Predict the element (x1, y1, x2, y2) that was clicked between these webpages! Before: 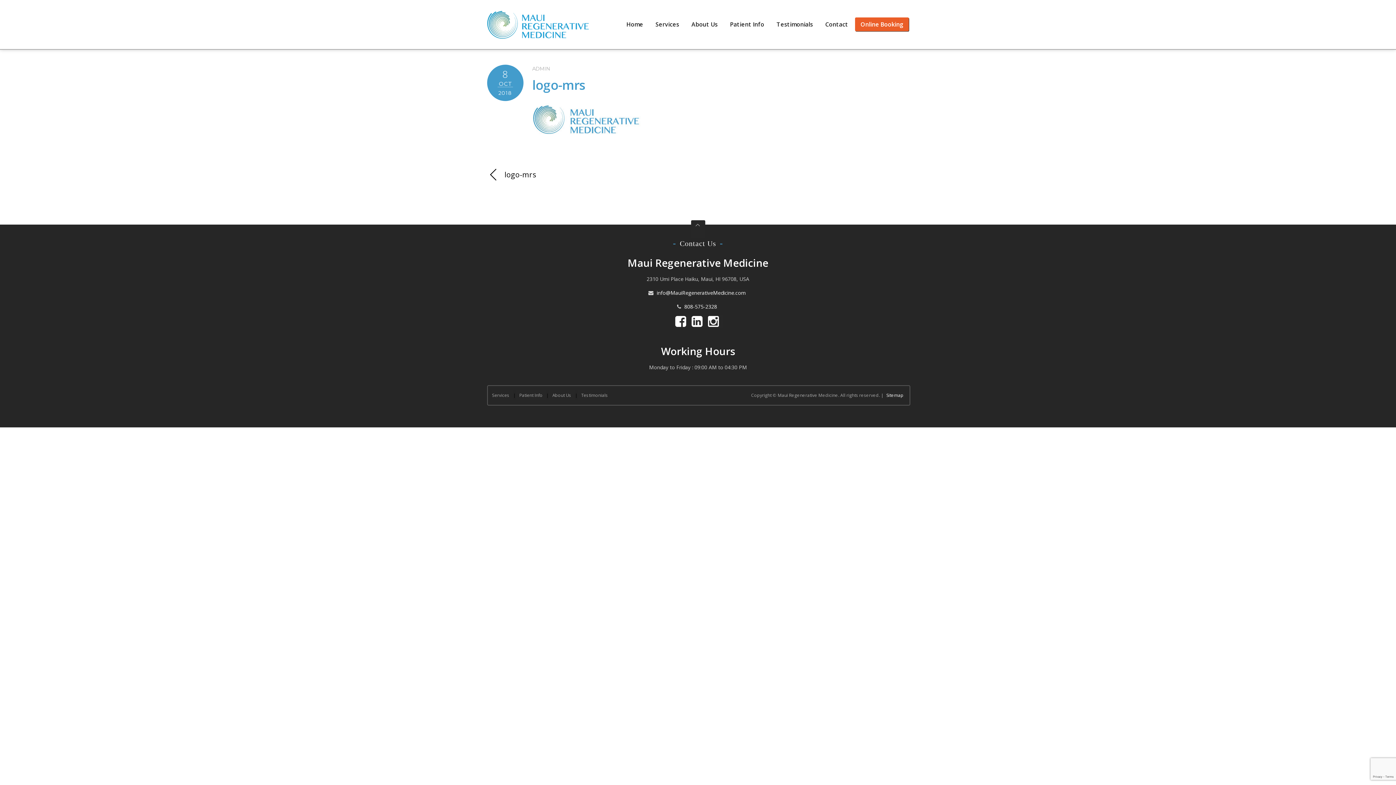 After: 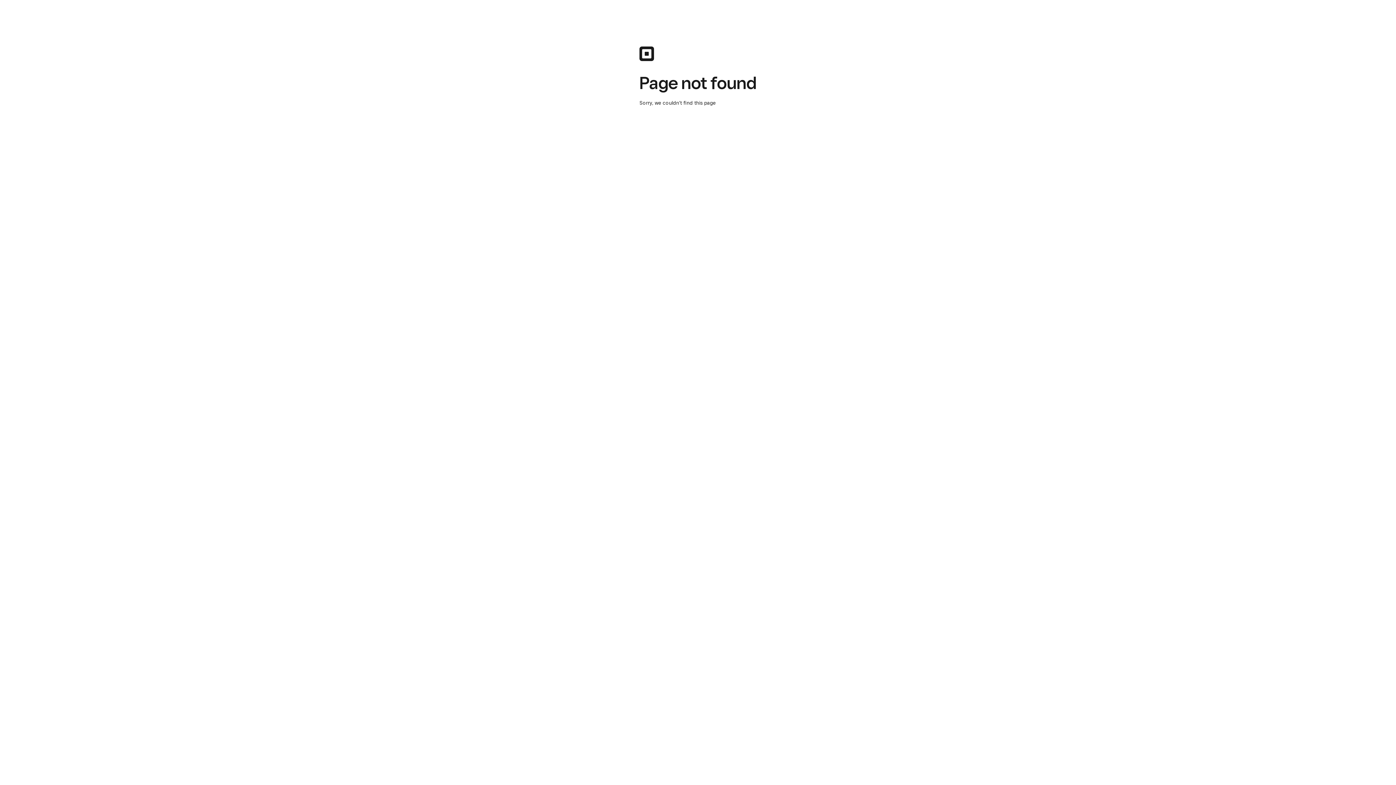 Action: bbox: (855, 17, 909, 31) label: Online Booking